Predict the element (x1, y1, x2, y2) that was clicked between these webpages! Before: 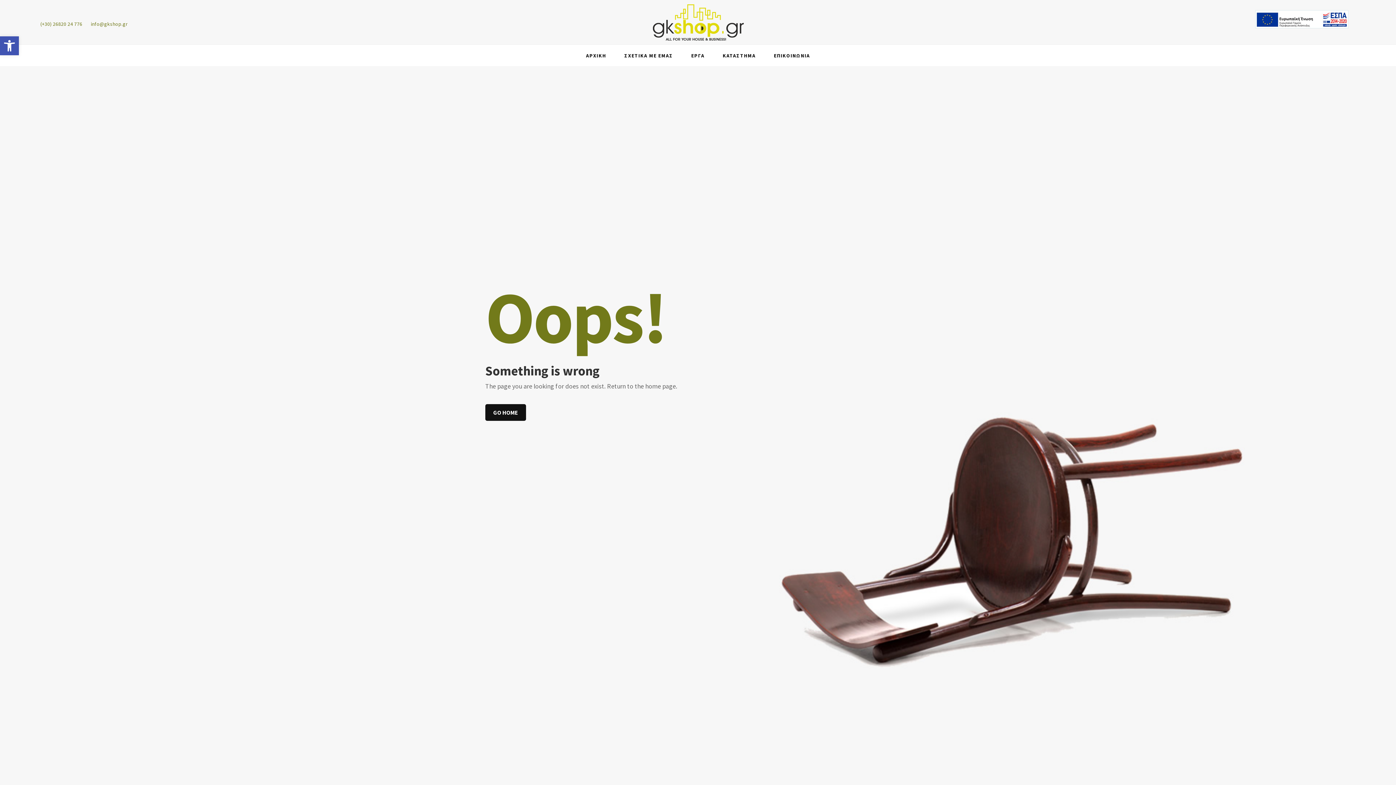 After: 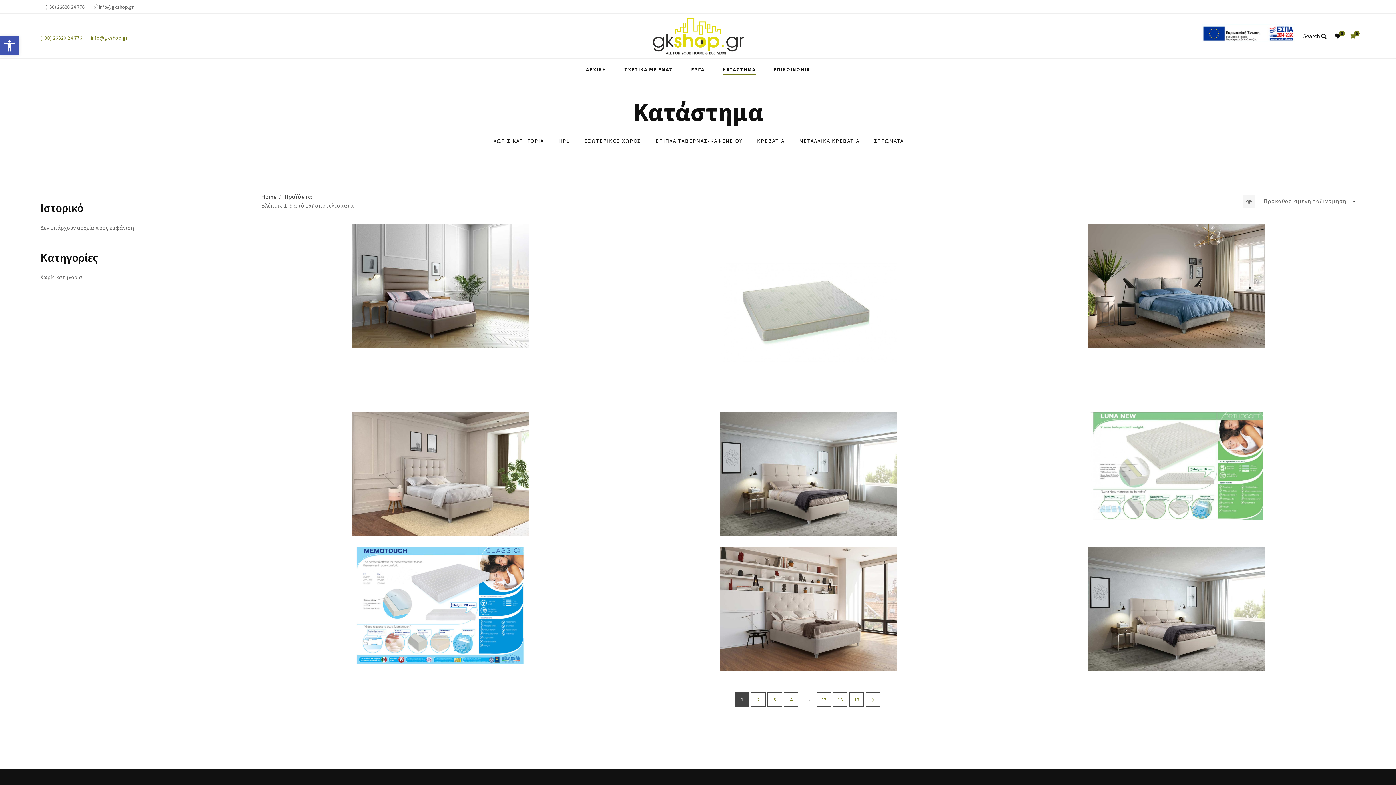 Action: label: ΚΑΤΑΣΤΗΜΑ bbox: (722, 52, 755, 59)